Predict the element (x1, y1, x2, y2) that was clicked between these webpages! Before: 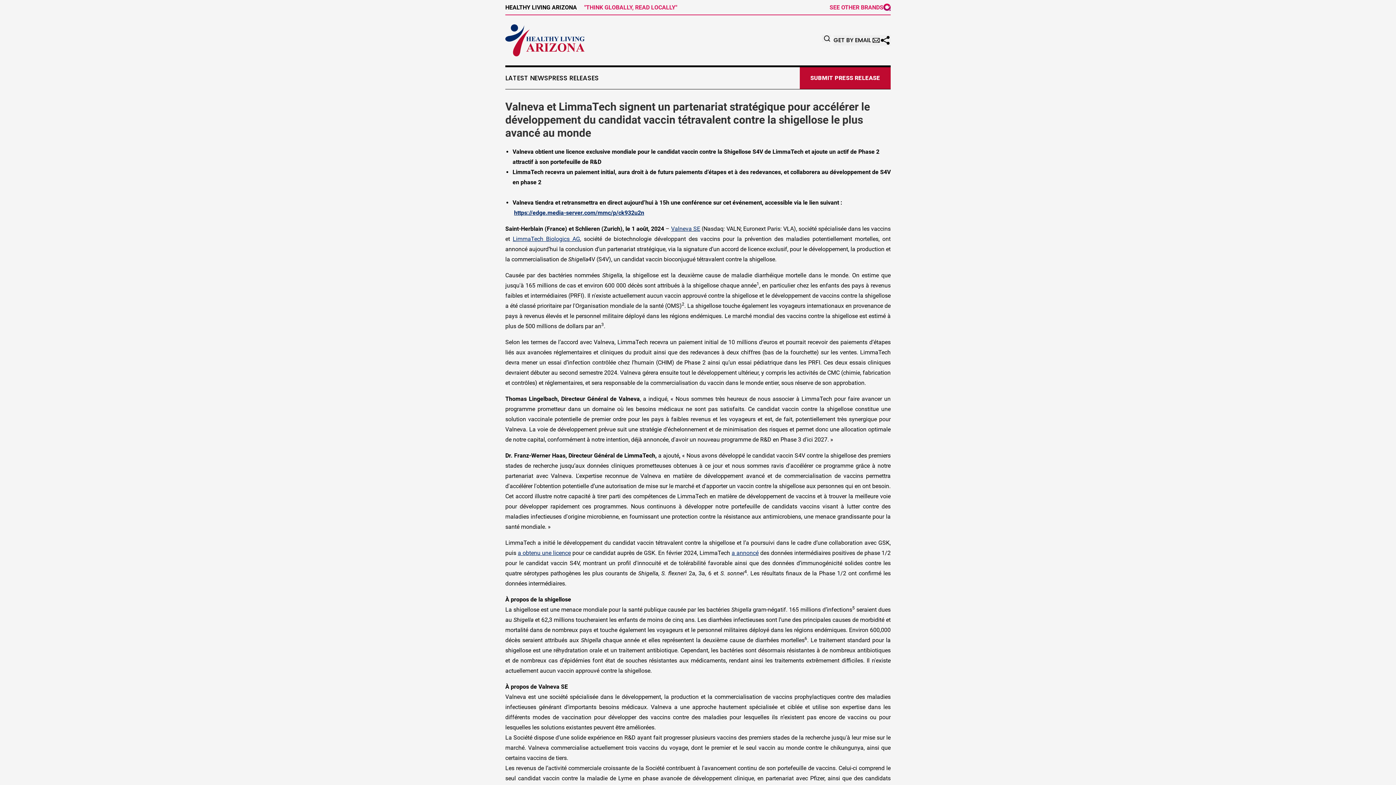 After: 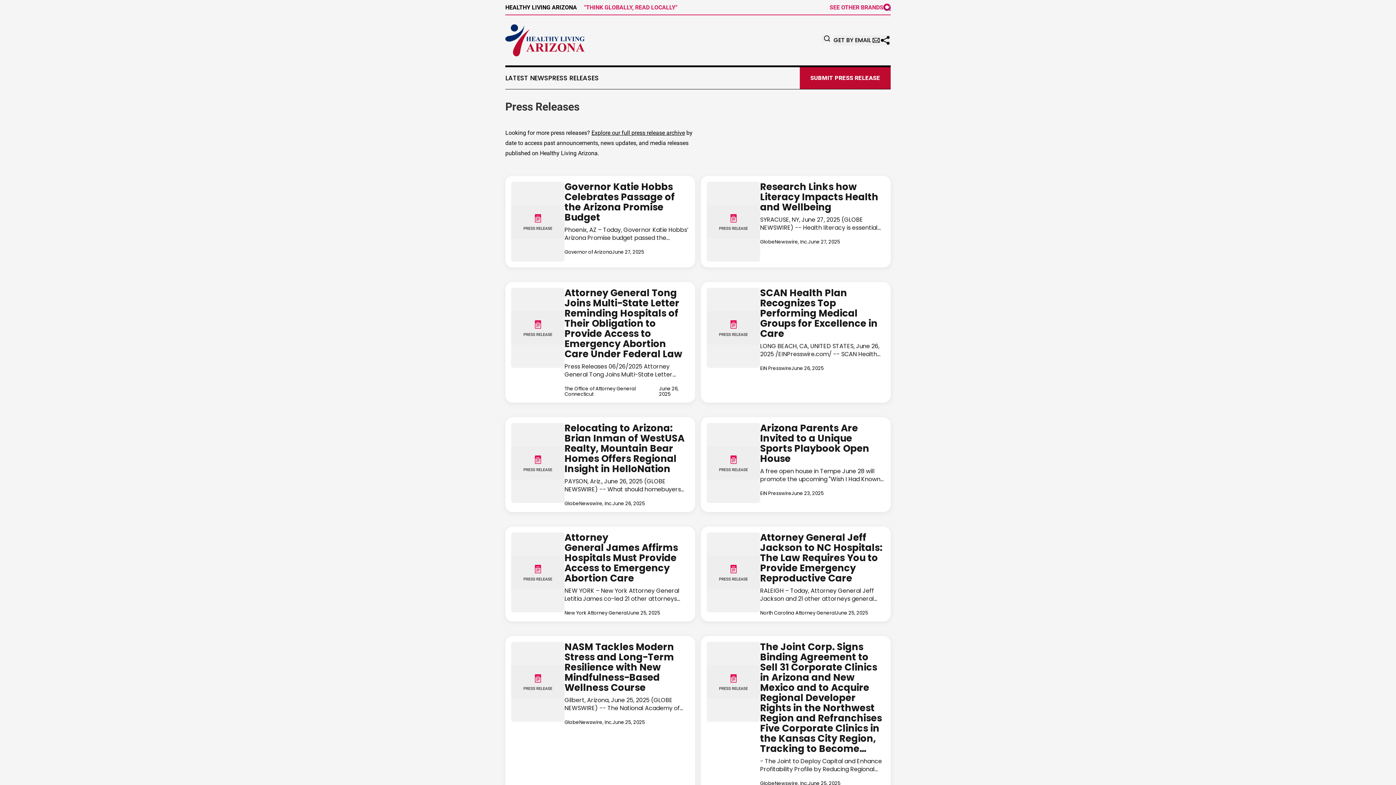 Action: bbox: (548, 74, 598, 81) label: PRESS RELEASES